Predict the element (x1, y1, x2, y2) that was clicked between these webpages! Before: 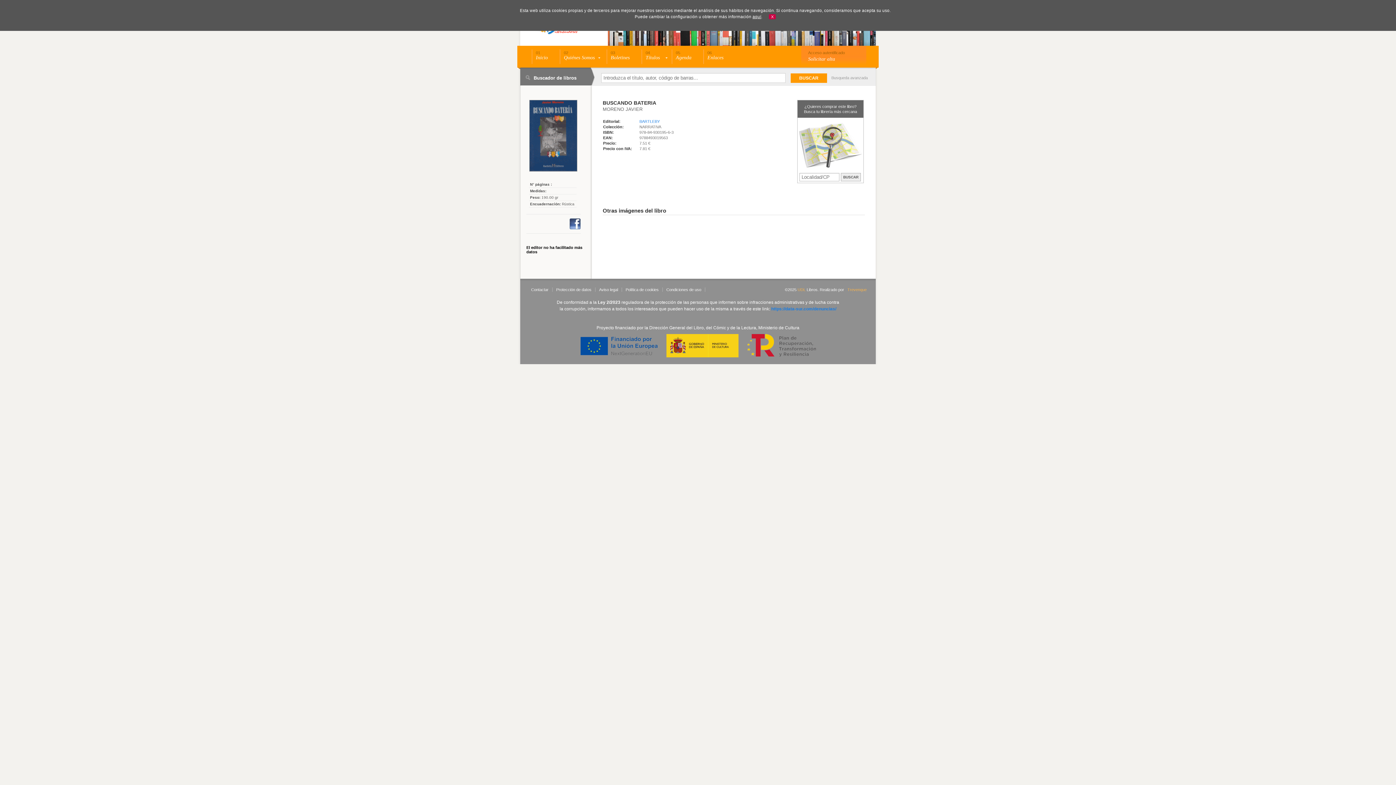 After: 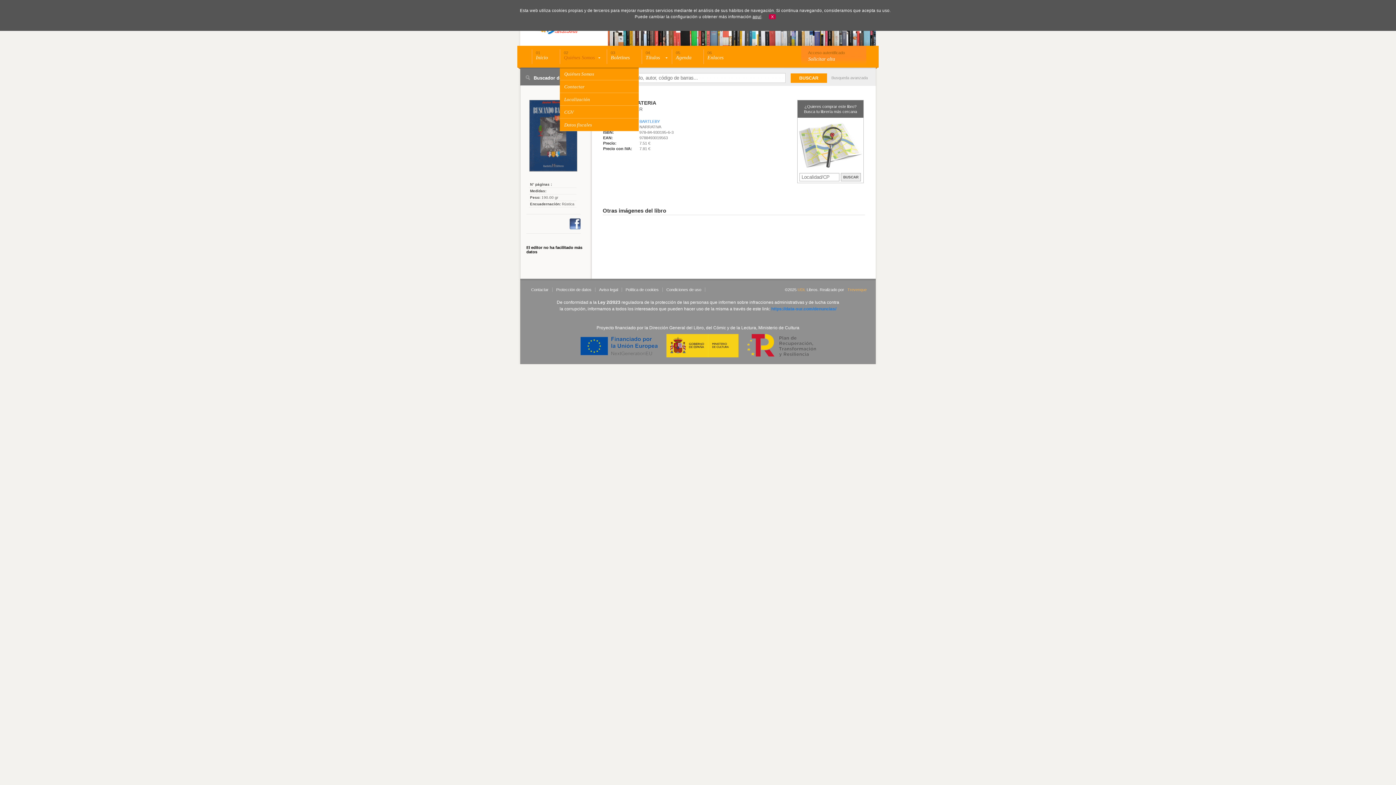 Action: label: 02
Quiénes Somos bbox: (560, 49, 606, 64)